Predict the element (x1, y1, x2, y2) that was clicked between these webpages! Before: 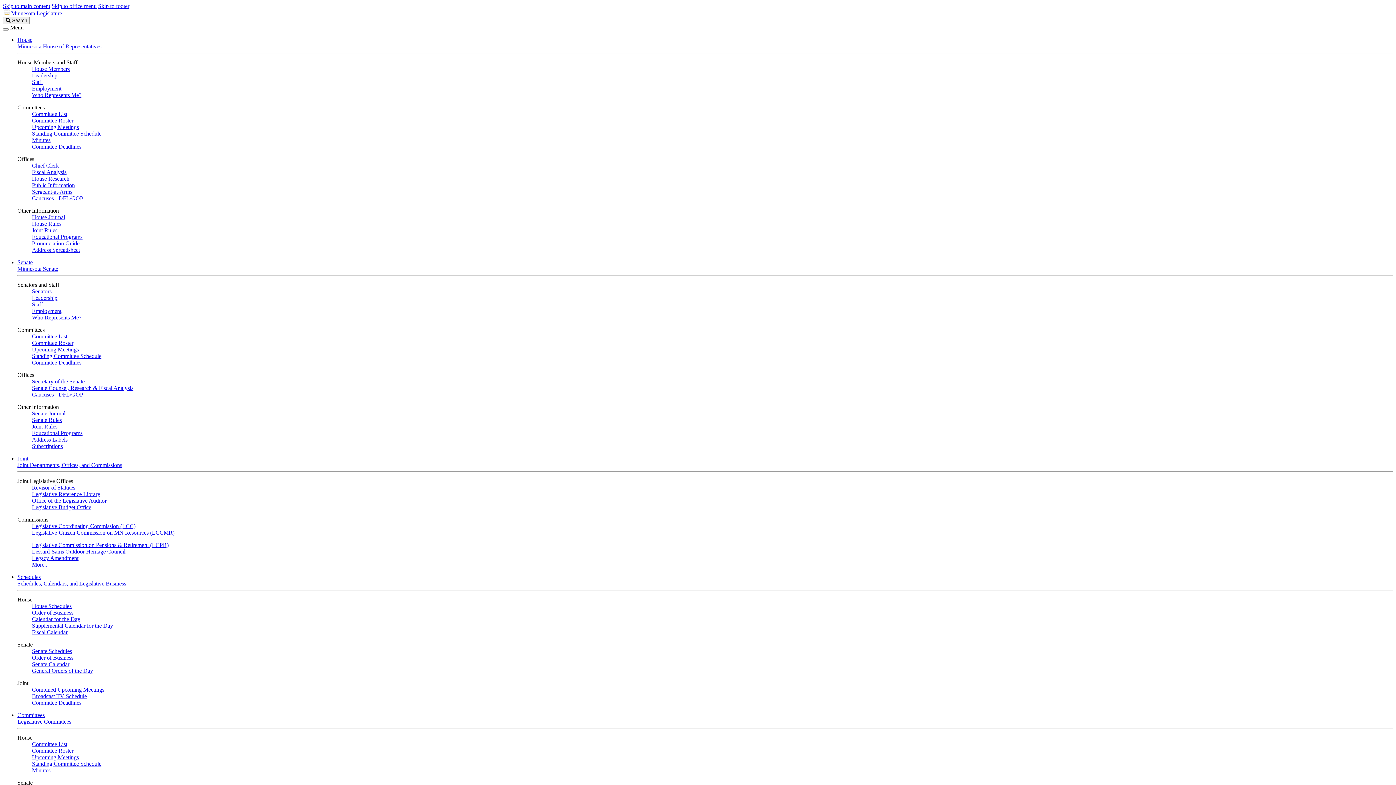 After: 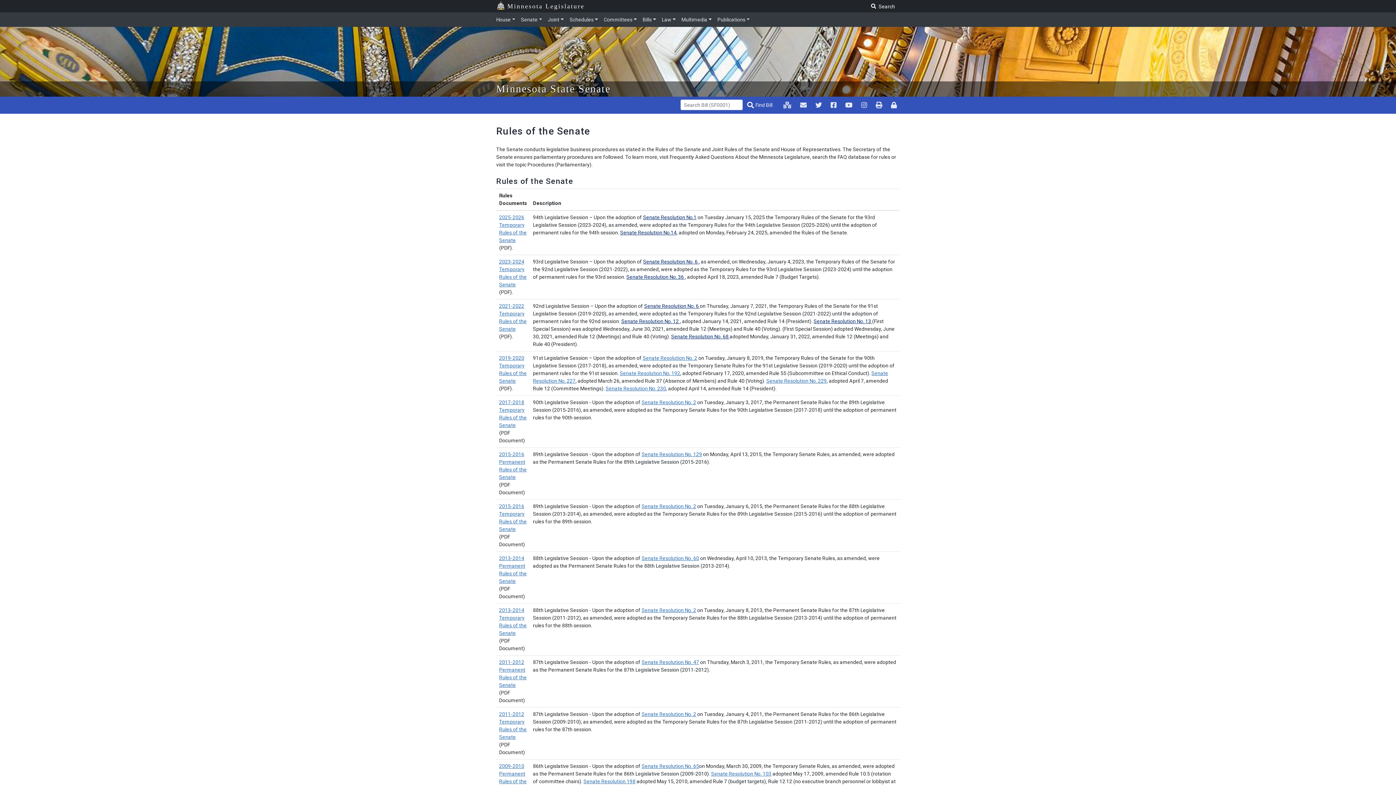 Action: label: Senate Rules bbox: (32, 417, 61, 423)